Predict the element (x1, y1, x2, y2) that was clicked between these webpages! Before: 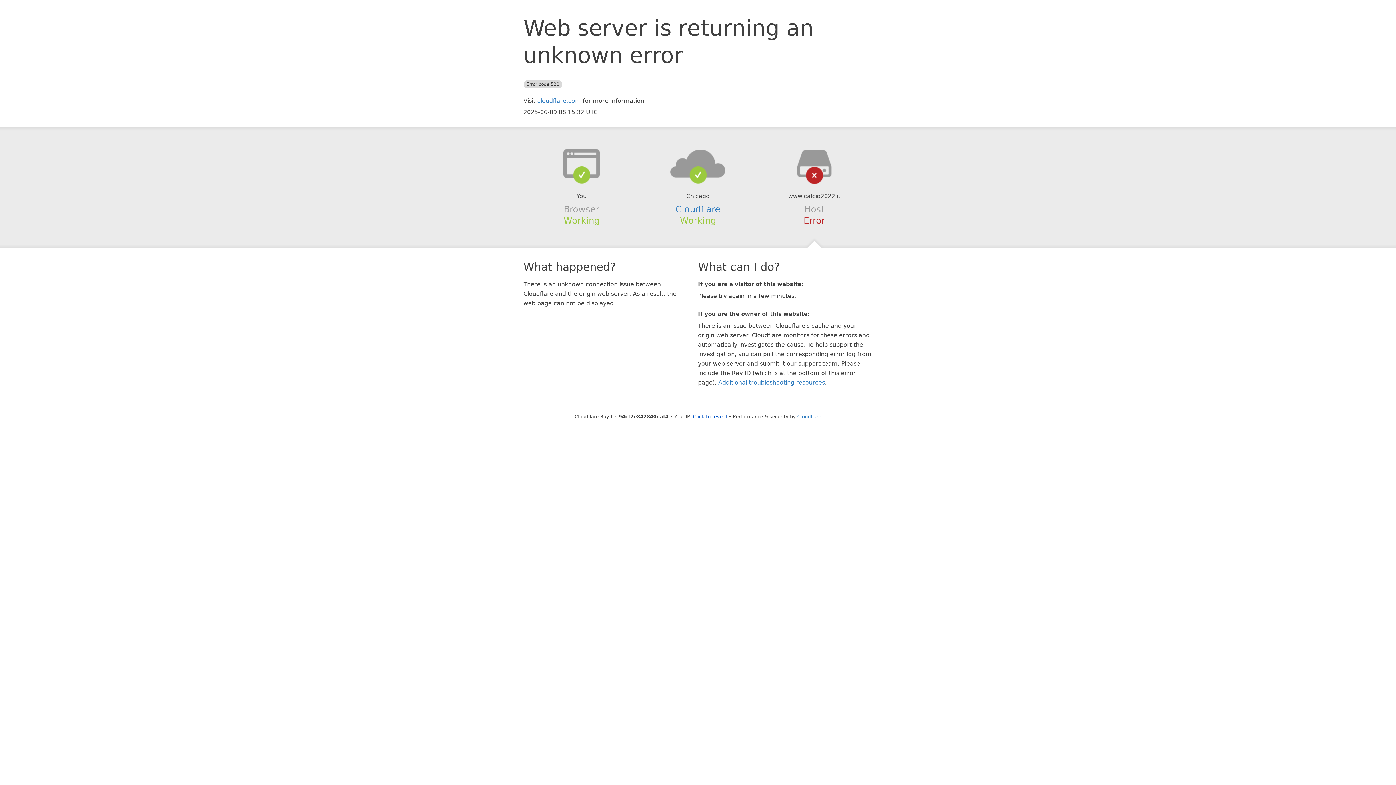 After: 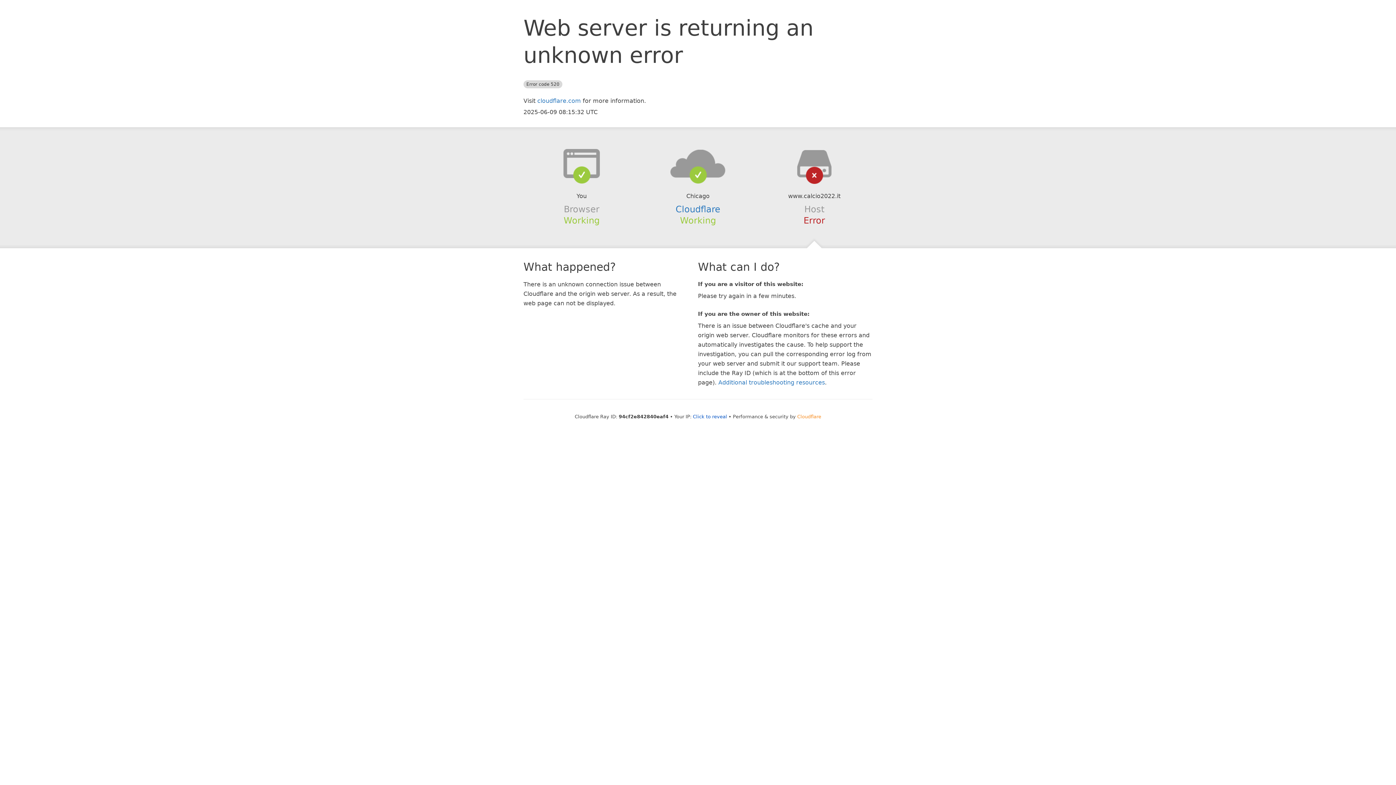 Action: bbox: (797, 414, 821, 419) label: Cloudflare